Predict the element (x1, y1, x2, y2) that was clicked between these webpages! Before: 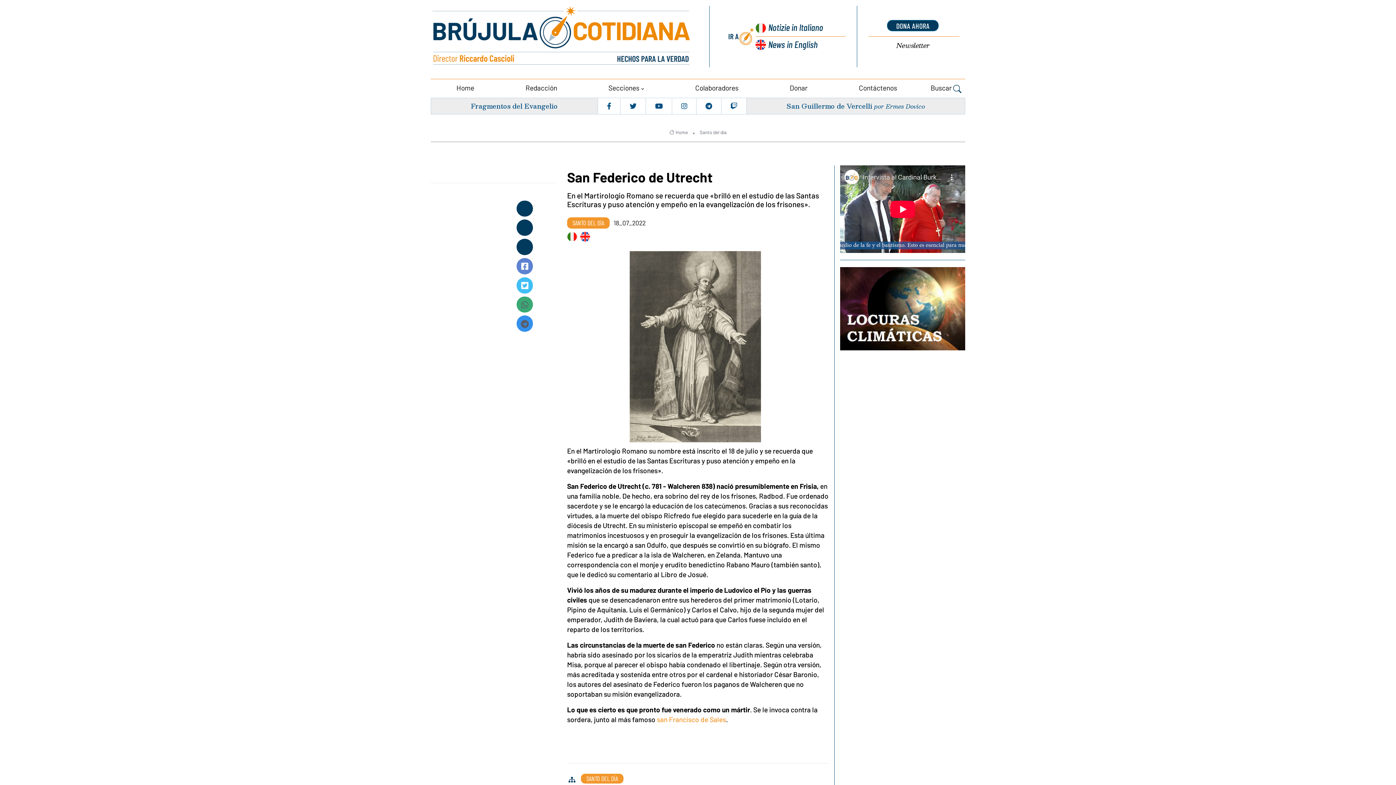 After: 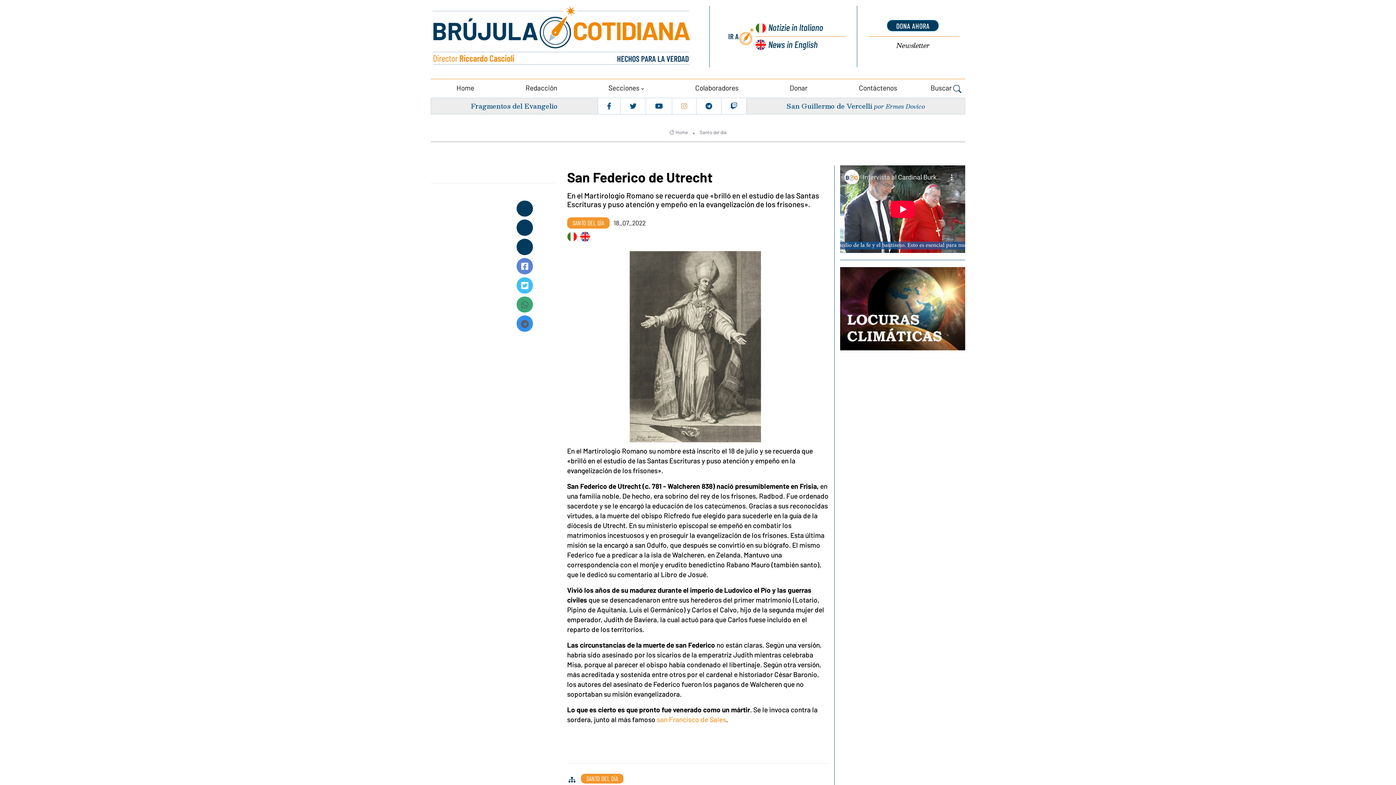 Action: bbox: (673, 99, 694, 112)